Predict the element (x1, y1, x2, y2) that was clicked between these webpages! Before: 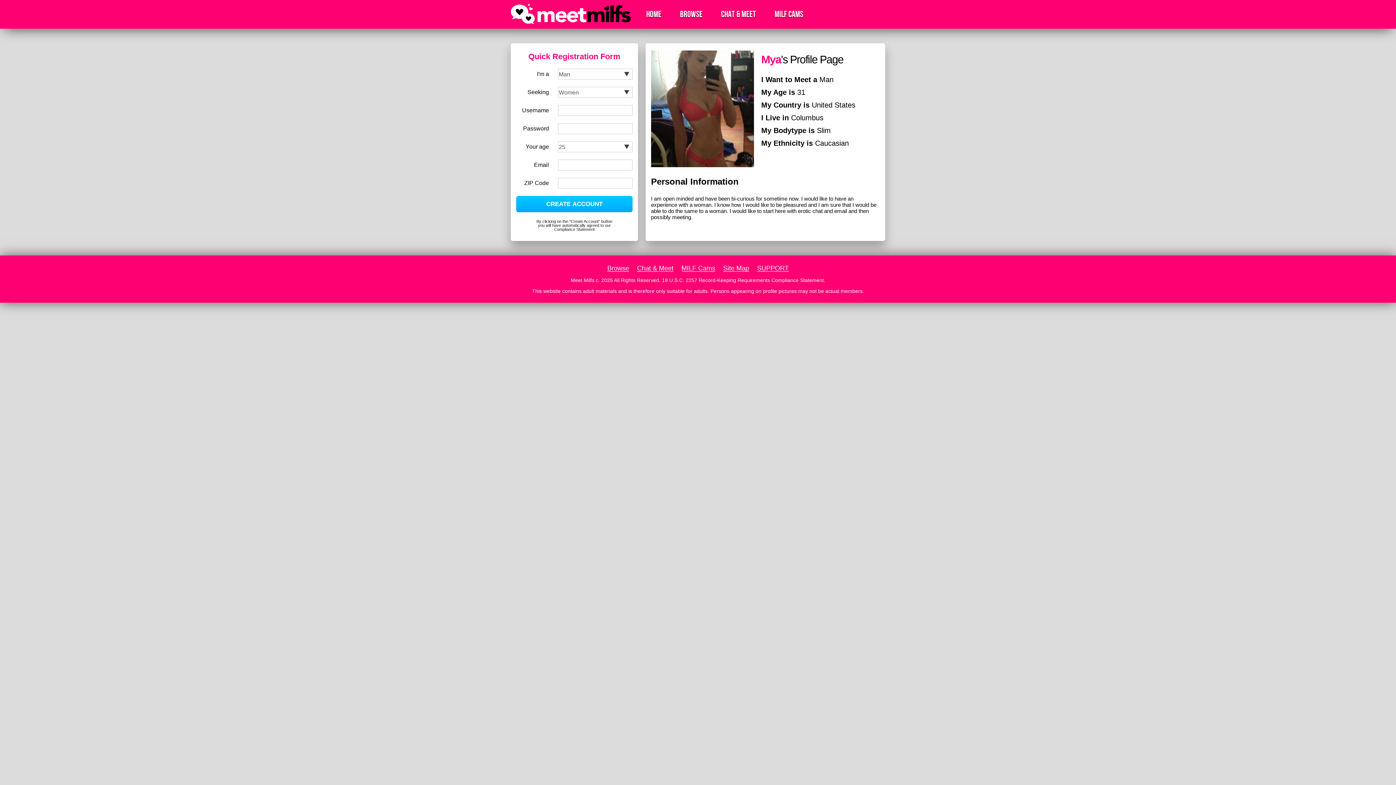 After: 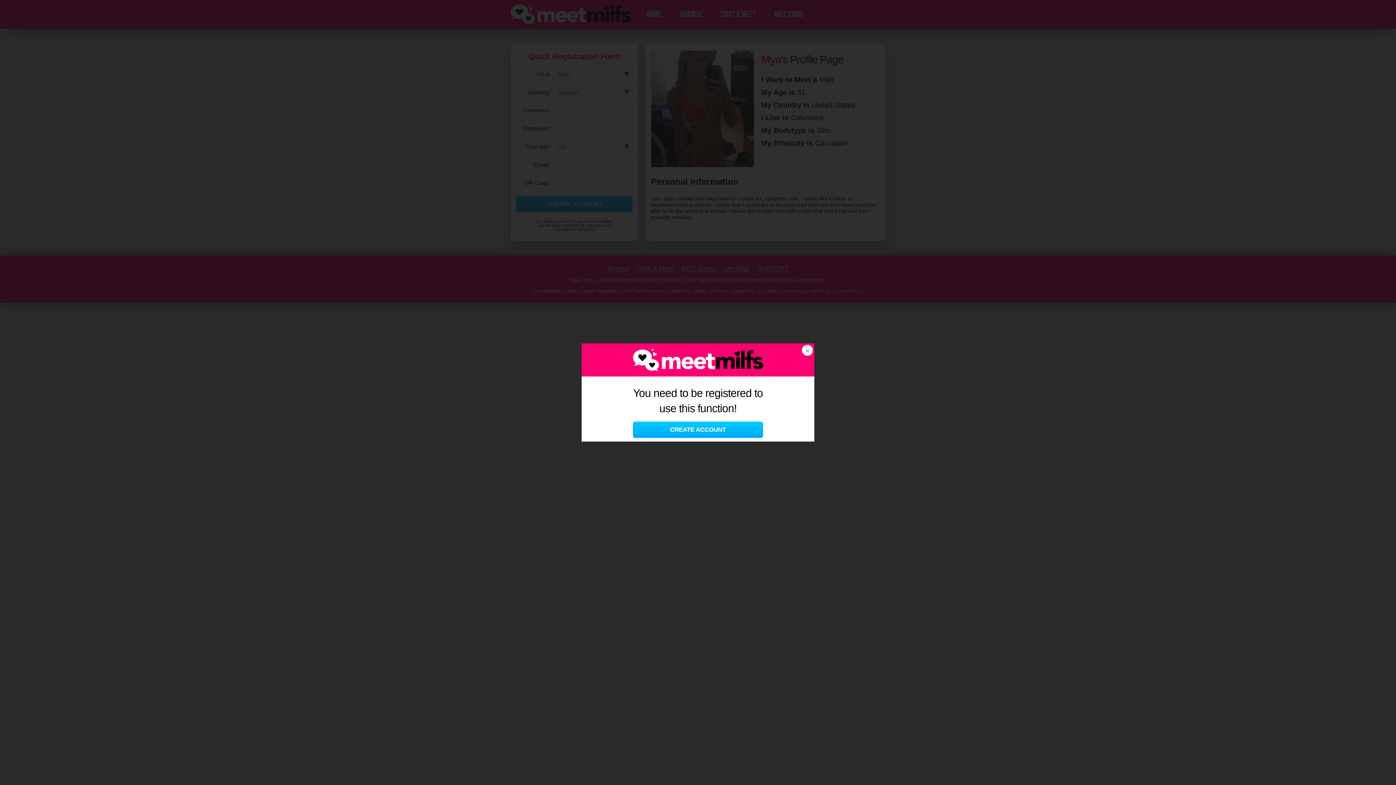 Action: label: MILF CAMS bbox: (774, 0, 803, 28)